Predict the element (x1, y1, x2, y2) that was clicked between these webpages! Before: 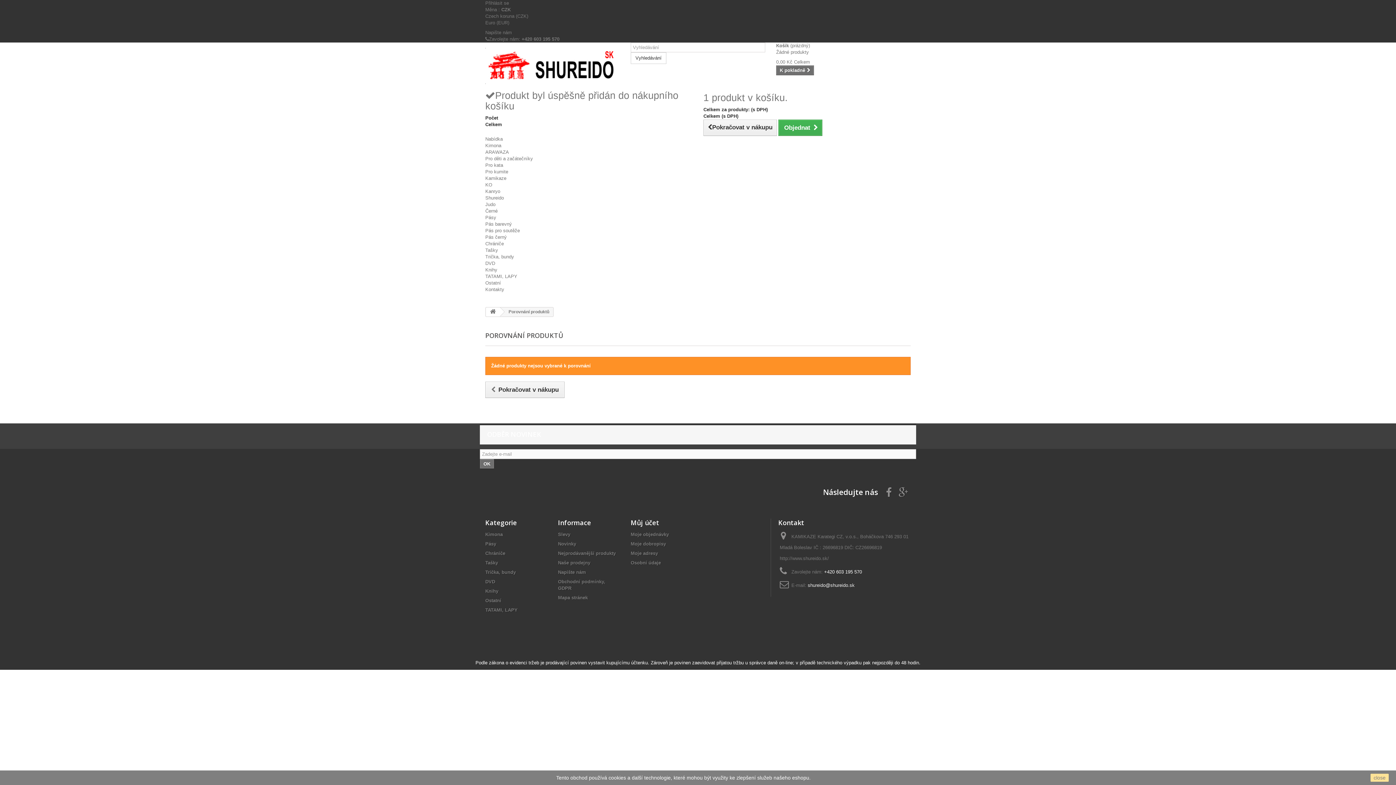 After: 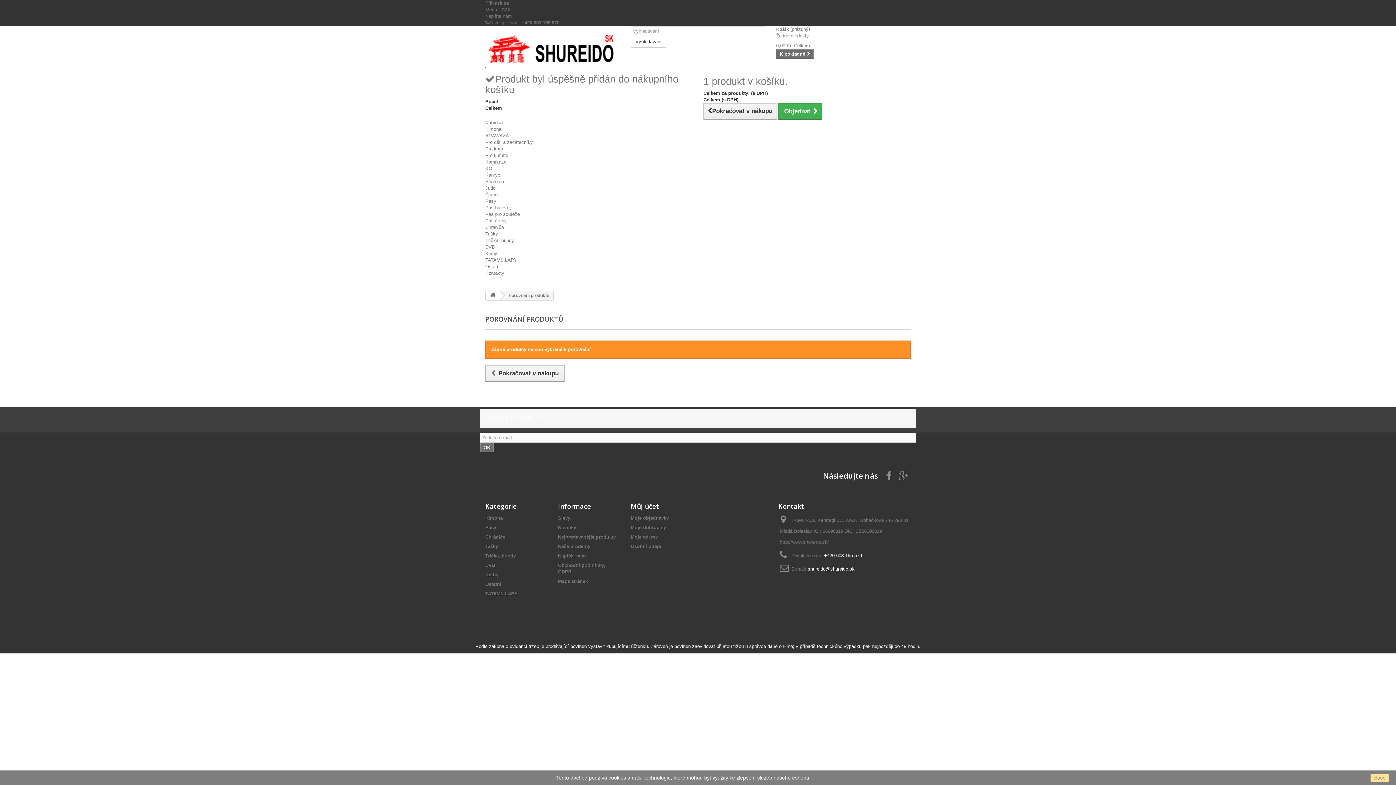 Action: bbox: (898, 488, 908, 496)